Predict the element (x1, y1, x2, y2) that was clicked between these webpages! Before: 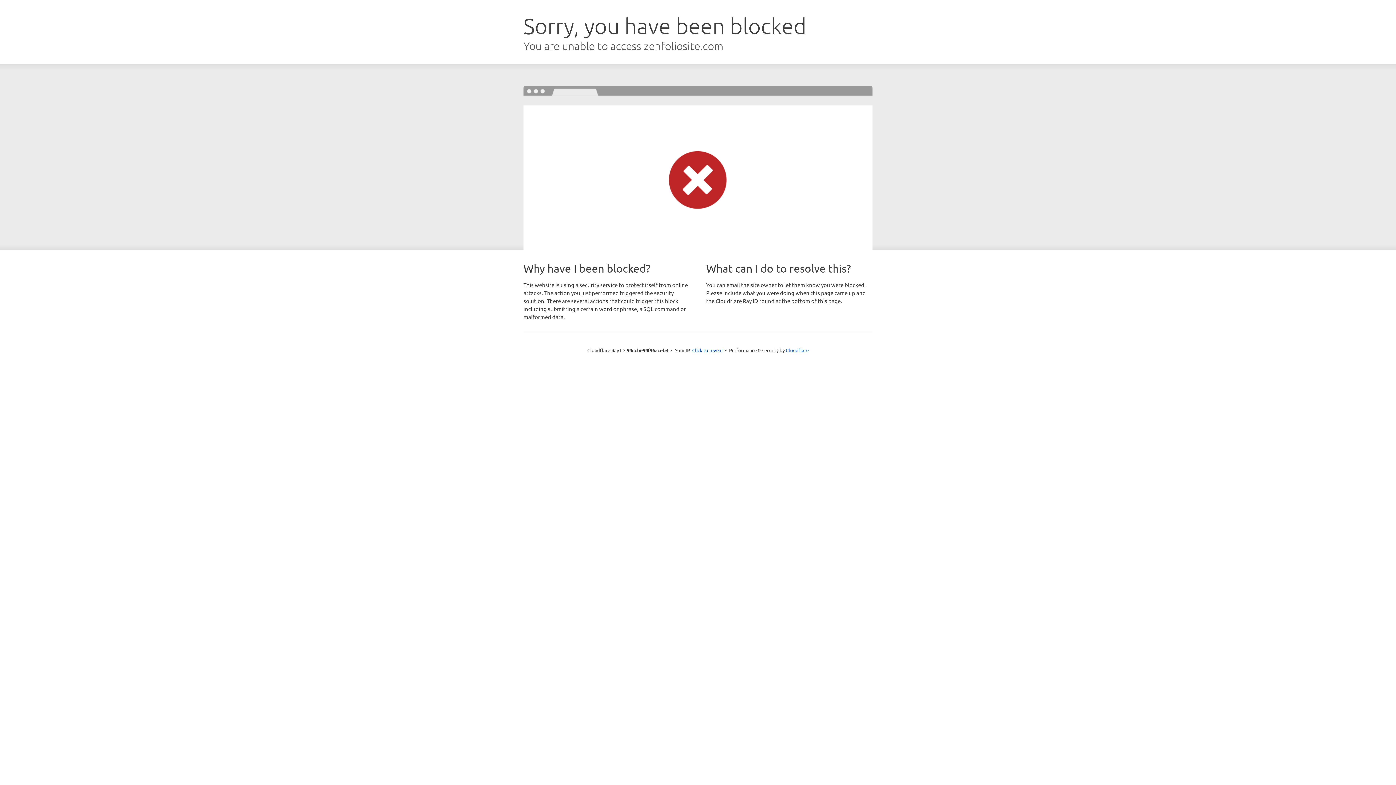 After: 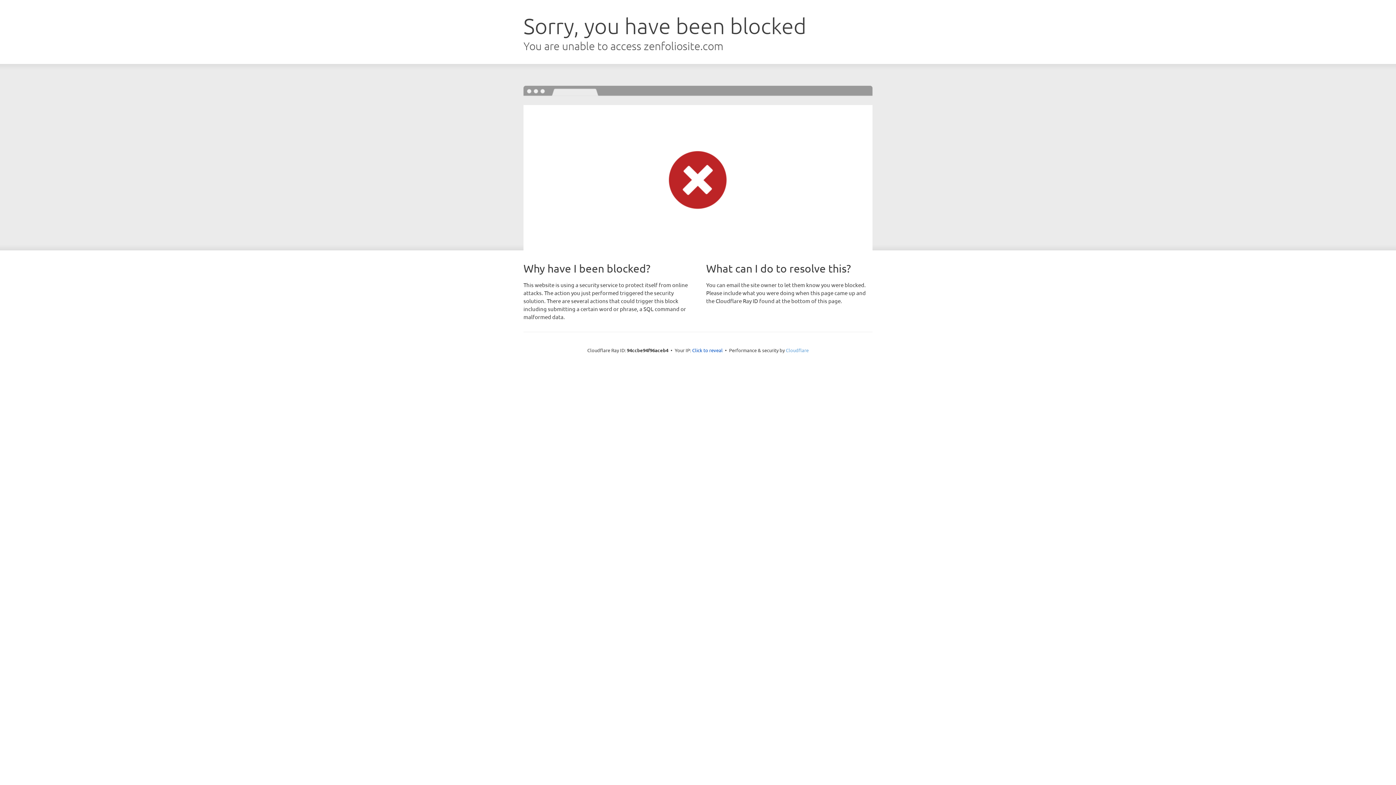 Action: label: Cloudflare bbox: (786, 347, 808, 353)